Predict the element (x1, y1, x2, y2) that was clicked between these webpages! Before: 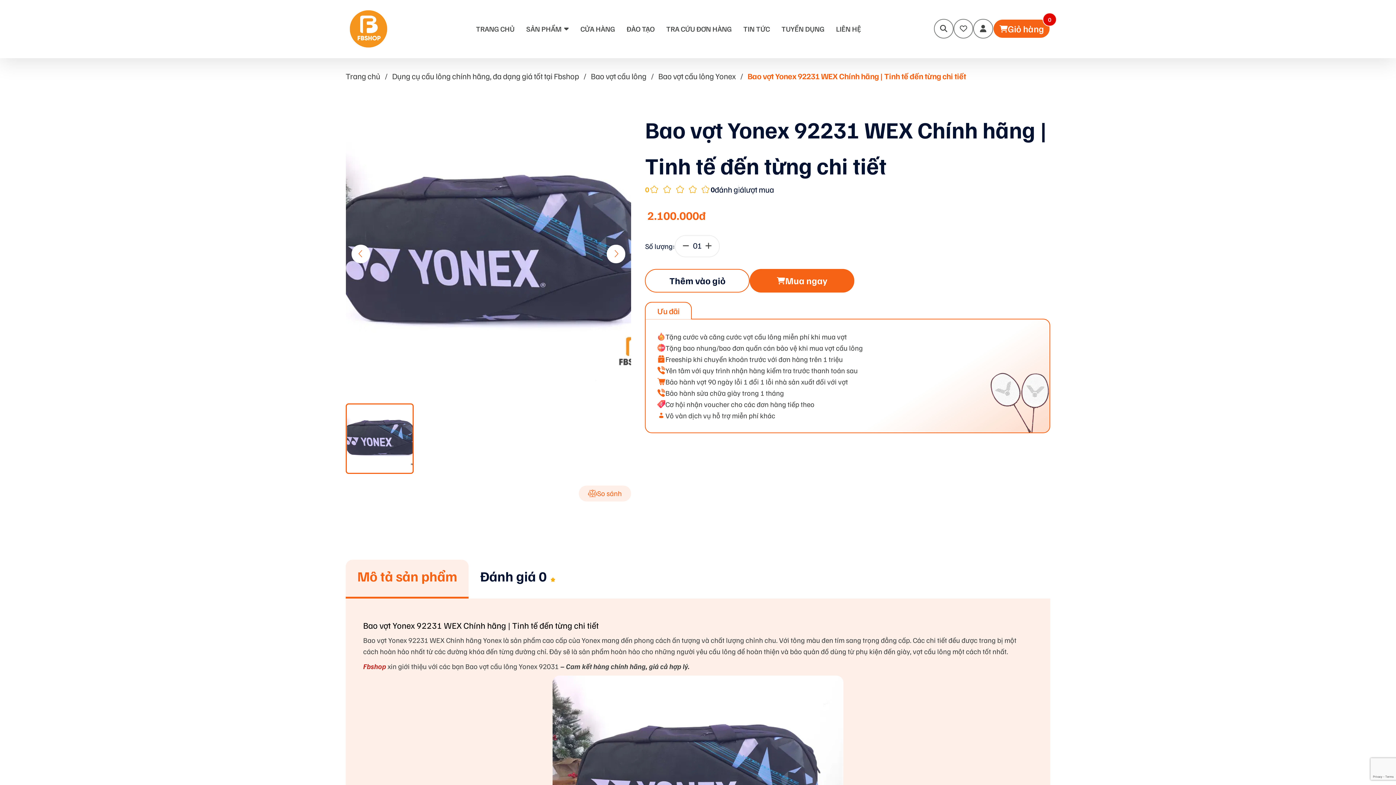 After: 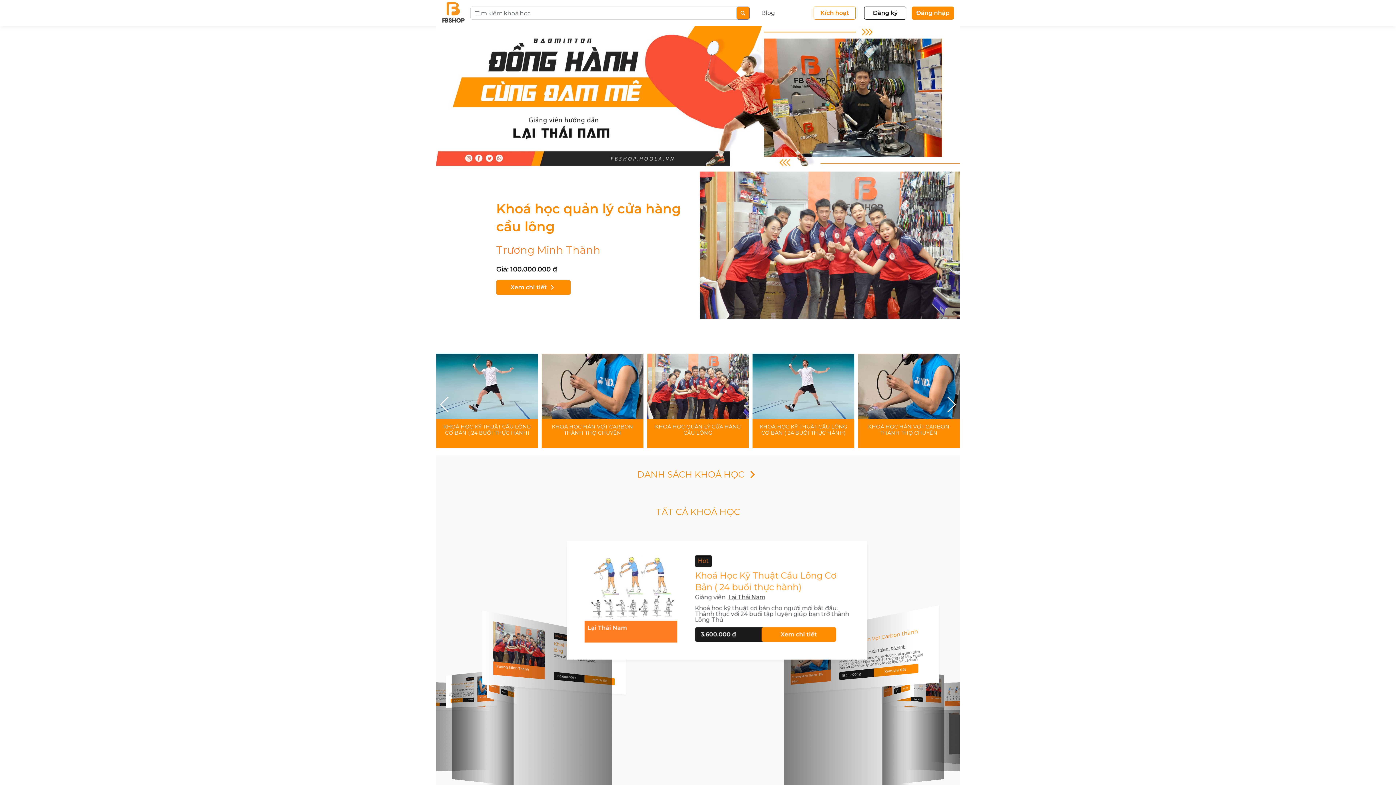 Action: label: ĐÀO TẠO bbox: (626, 0, 654, 57)